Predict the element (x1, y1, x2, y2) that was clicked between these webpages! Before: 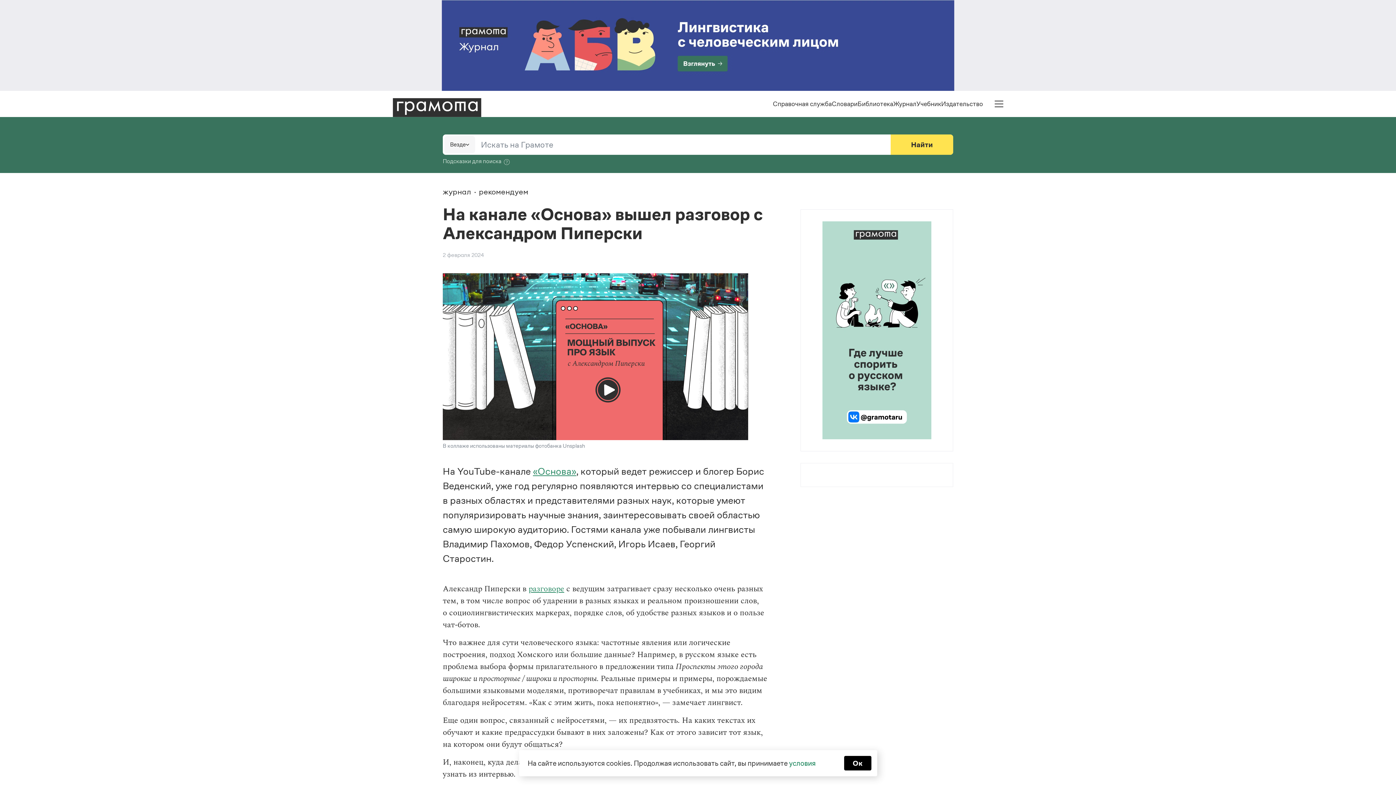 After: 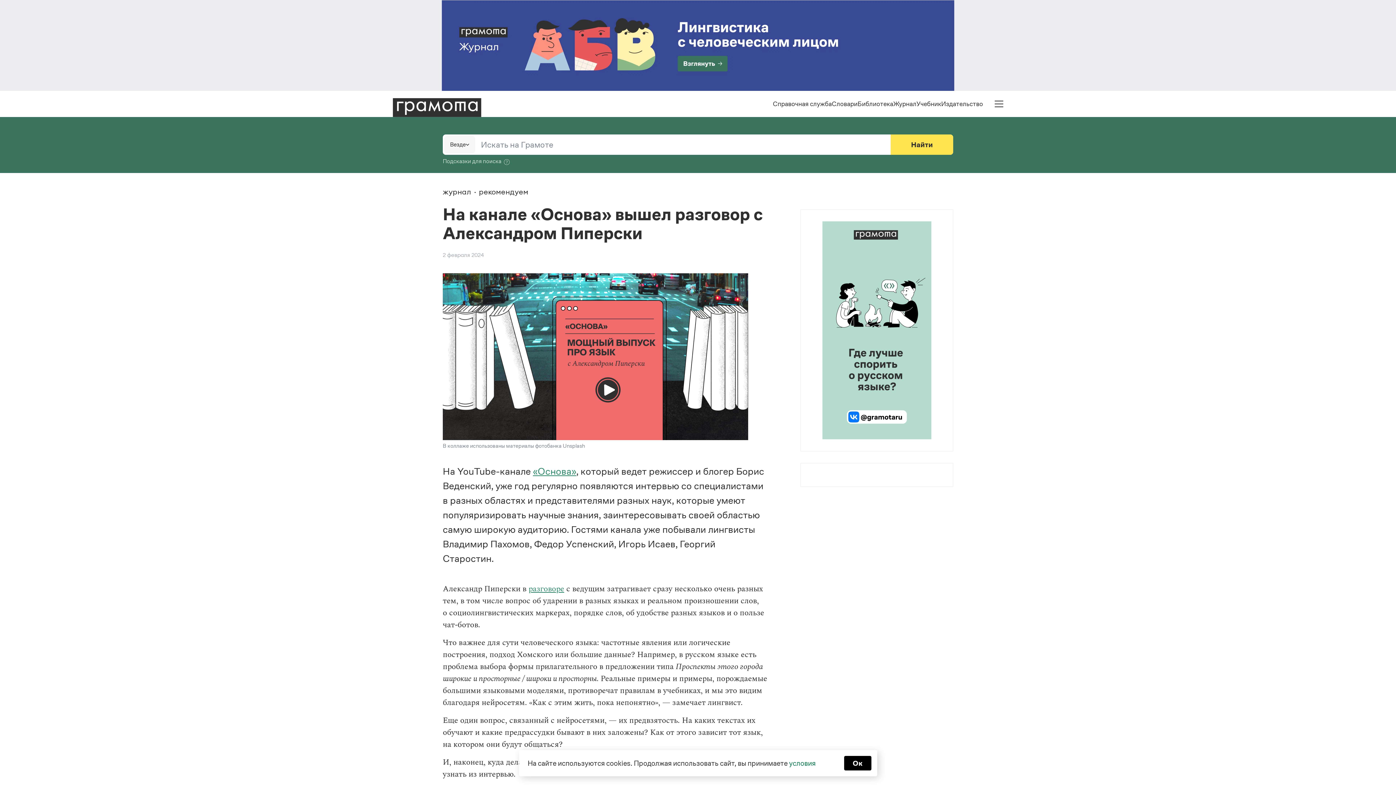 Action: bbox: (822, 221, 931, 439)